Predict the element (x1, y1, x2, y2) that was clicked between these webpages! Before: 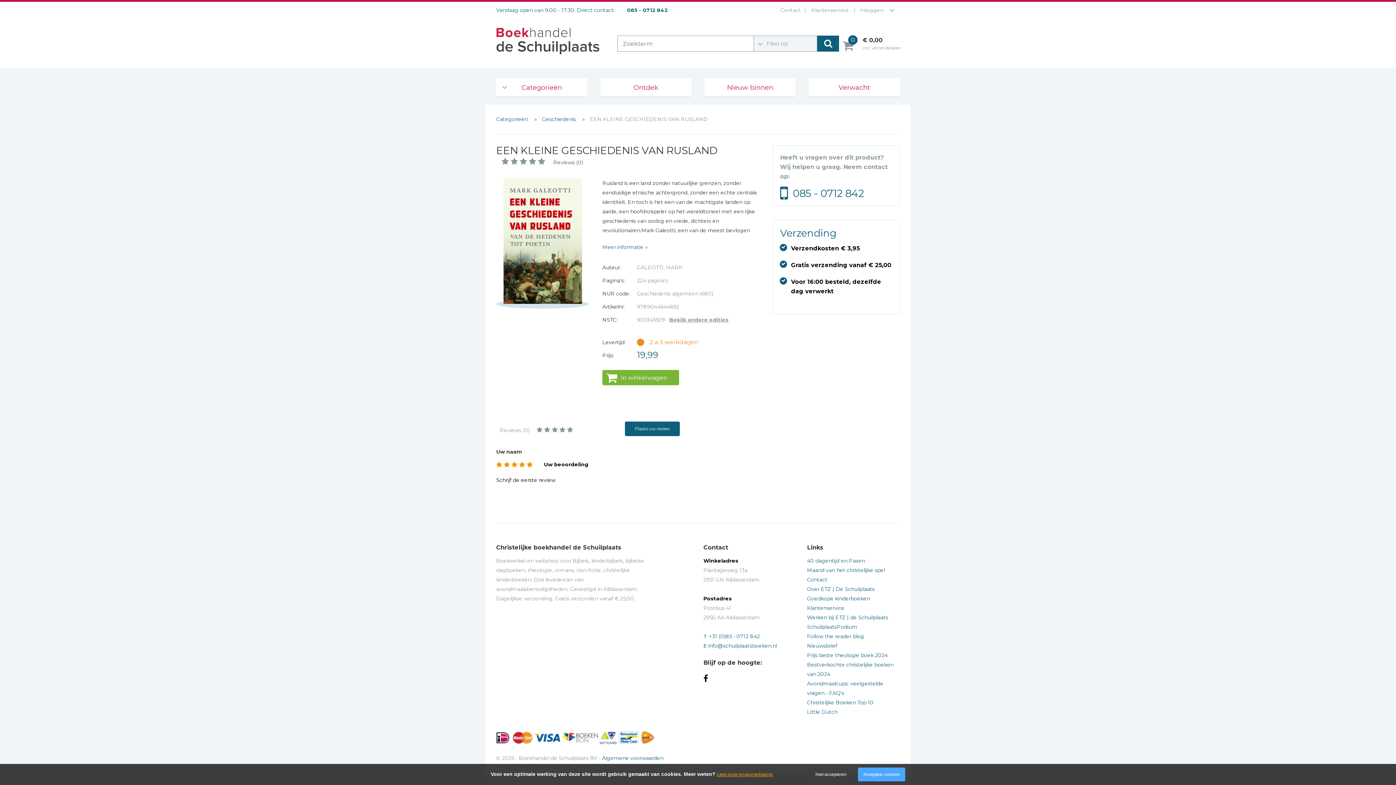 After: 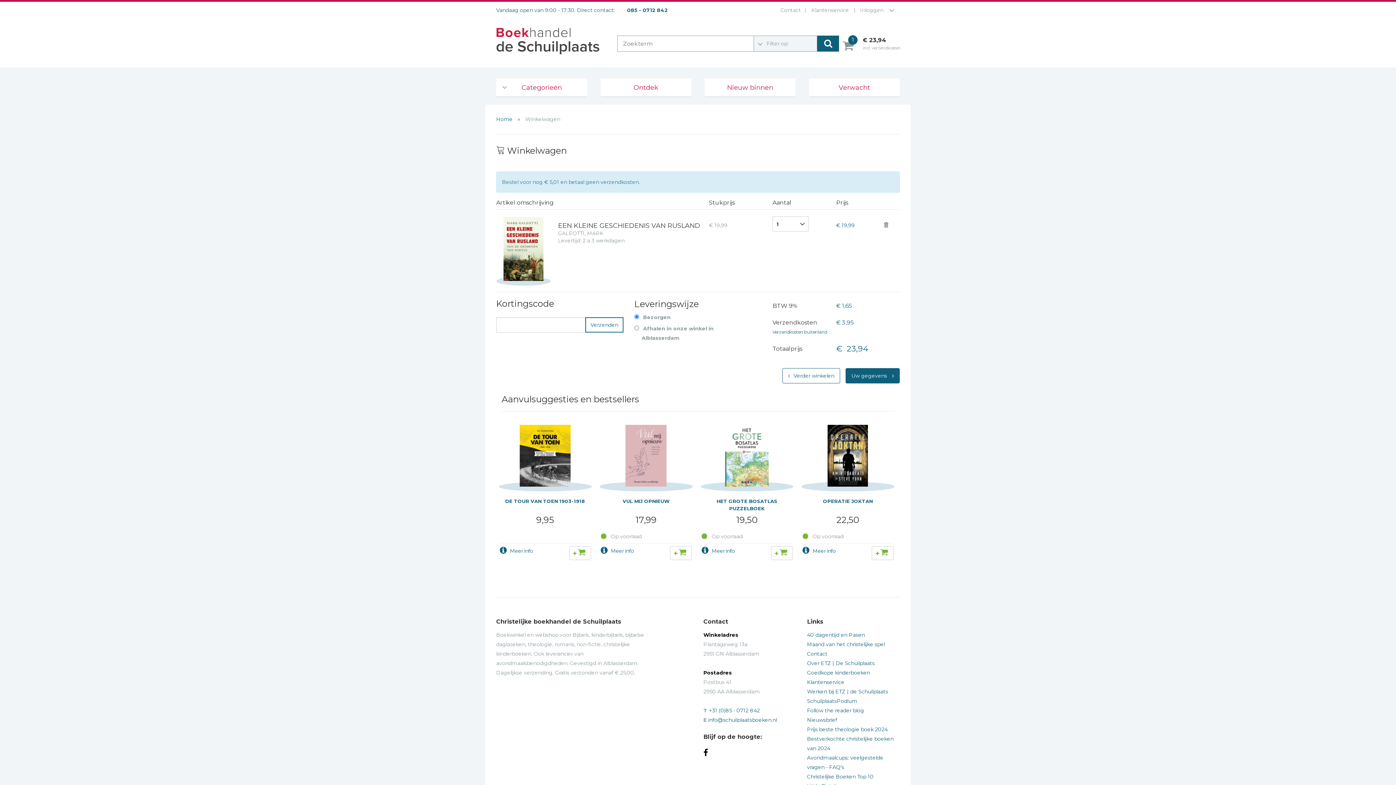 Action: bbox: (602, 370, 679, 385) label: In winkelwagen